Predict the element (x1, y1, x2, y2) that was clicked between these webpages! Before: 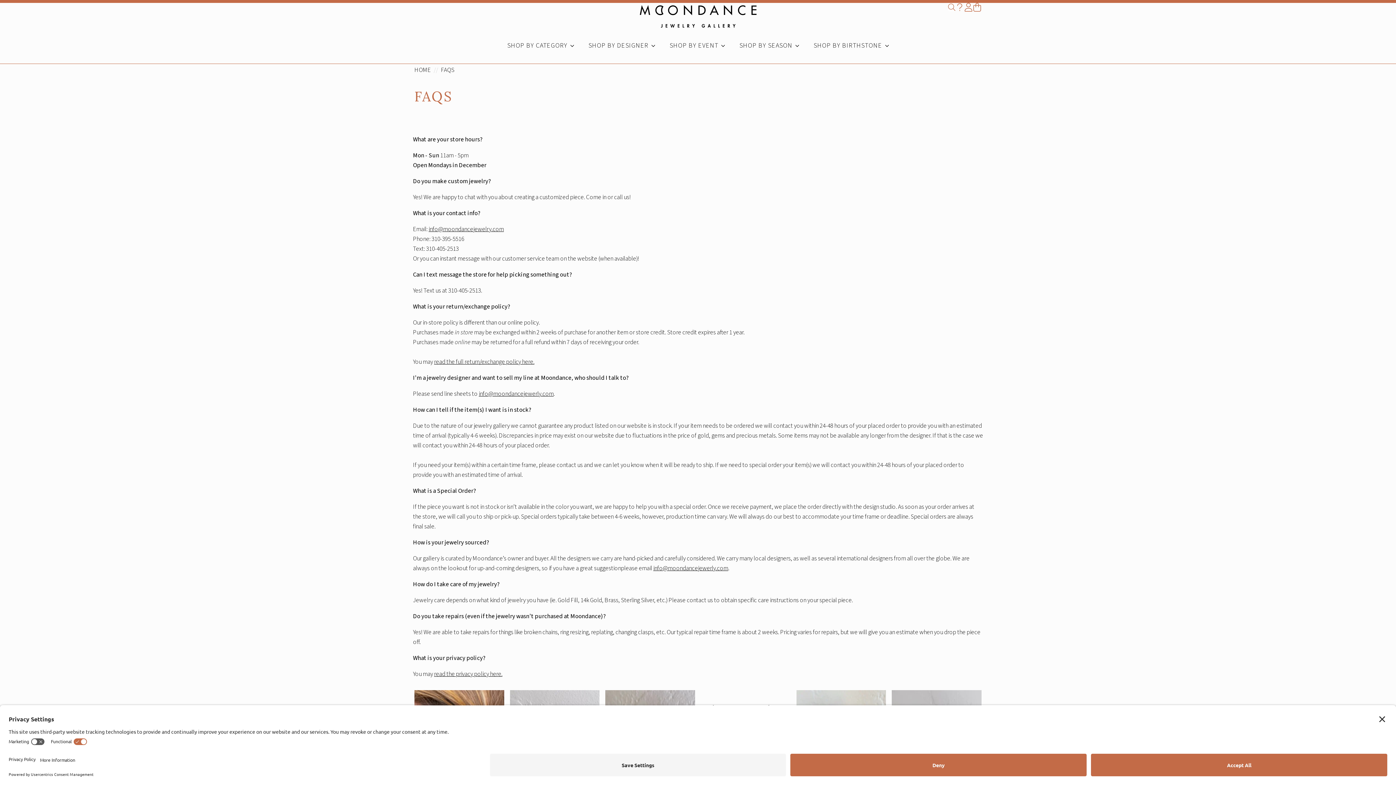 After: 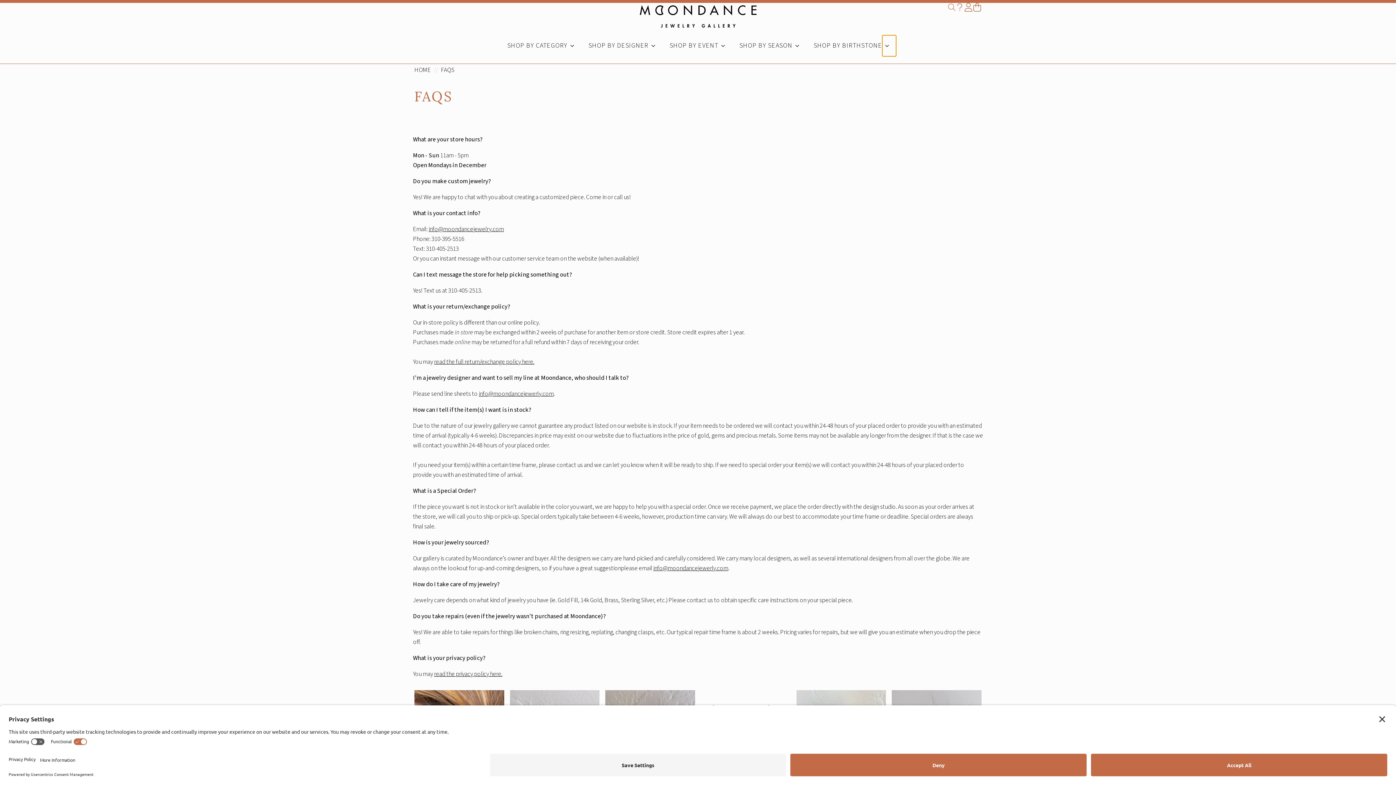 Action: bbox: (882, 35, 896, 56) label: Shop By Birthstone Submenu